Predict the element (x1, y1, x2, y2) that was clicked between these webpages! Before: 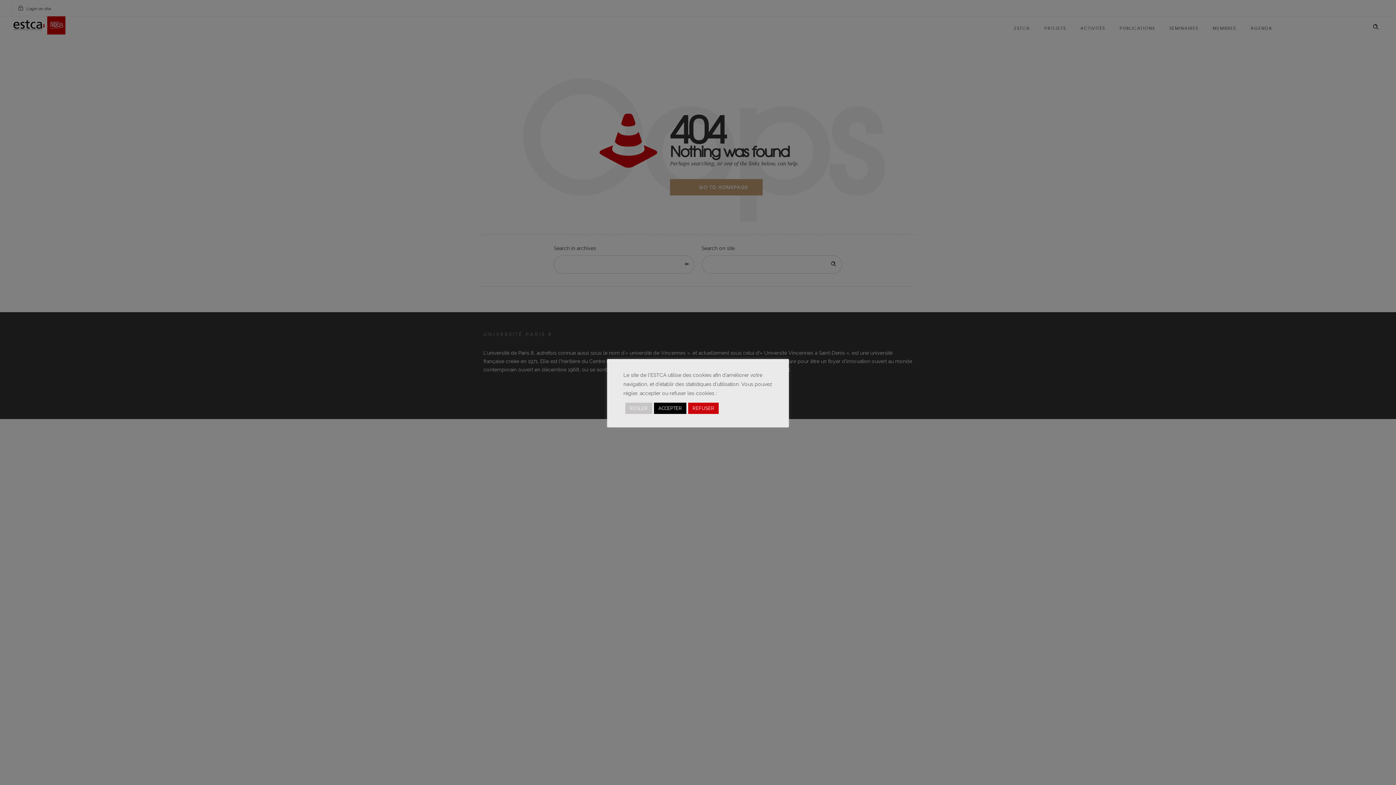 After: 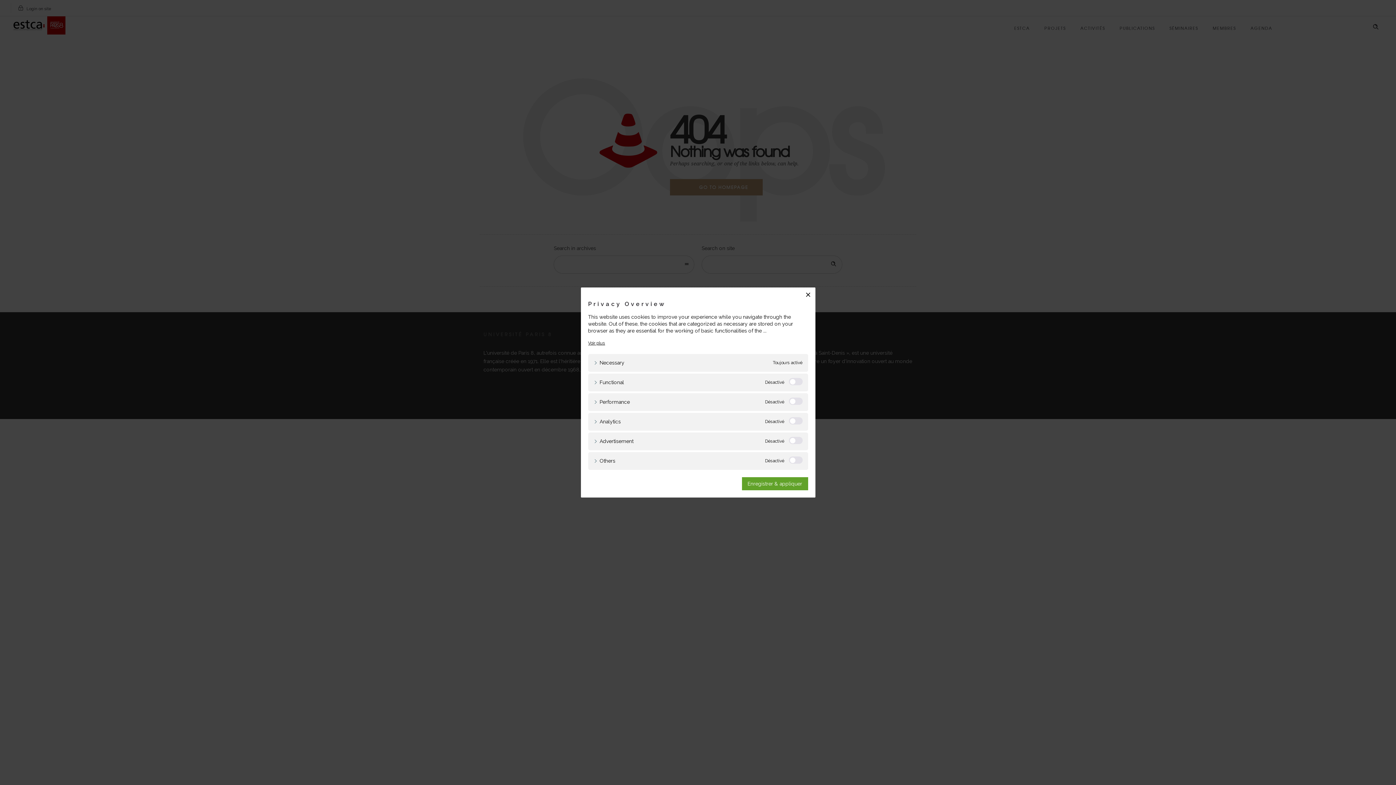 Action: bbox: (625, 402, 652, 414) label: RÉGLER